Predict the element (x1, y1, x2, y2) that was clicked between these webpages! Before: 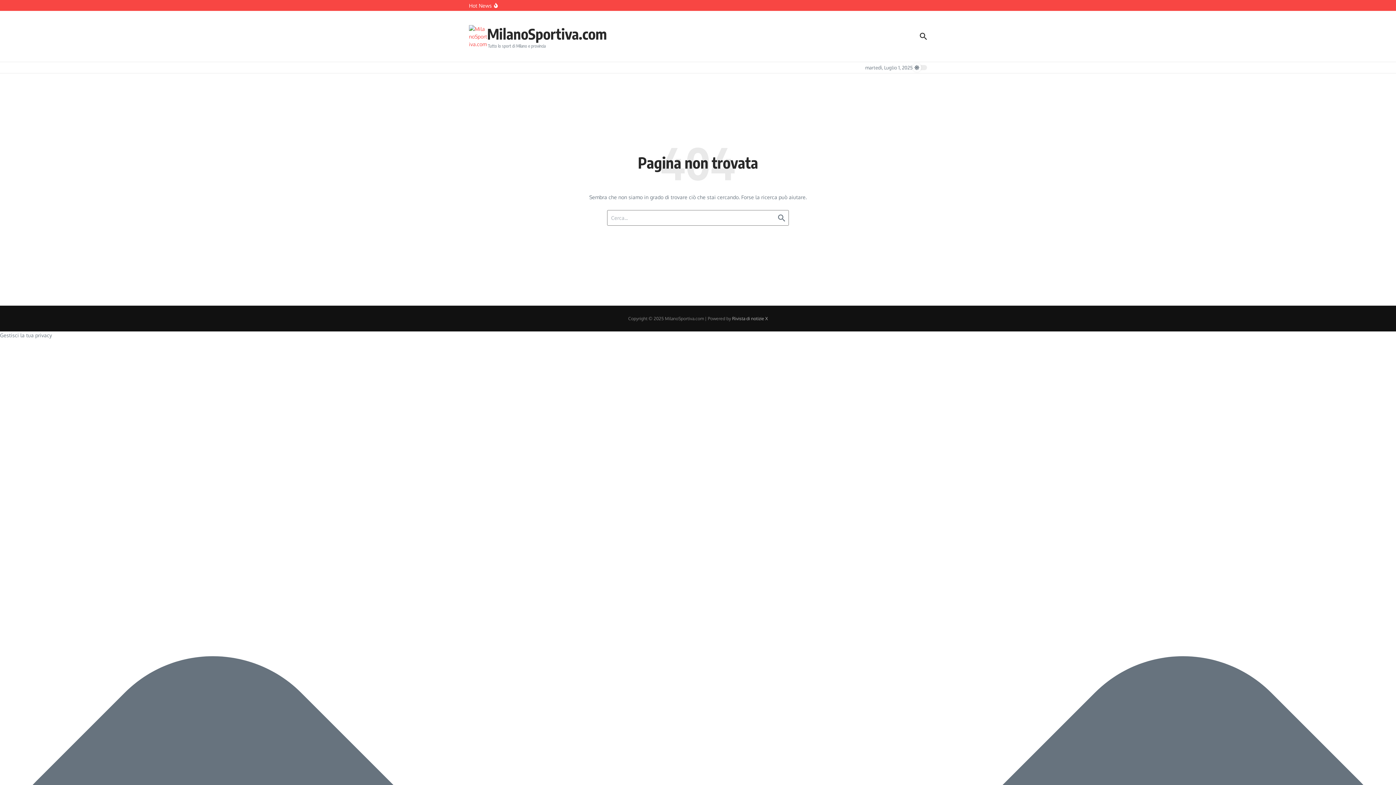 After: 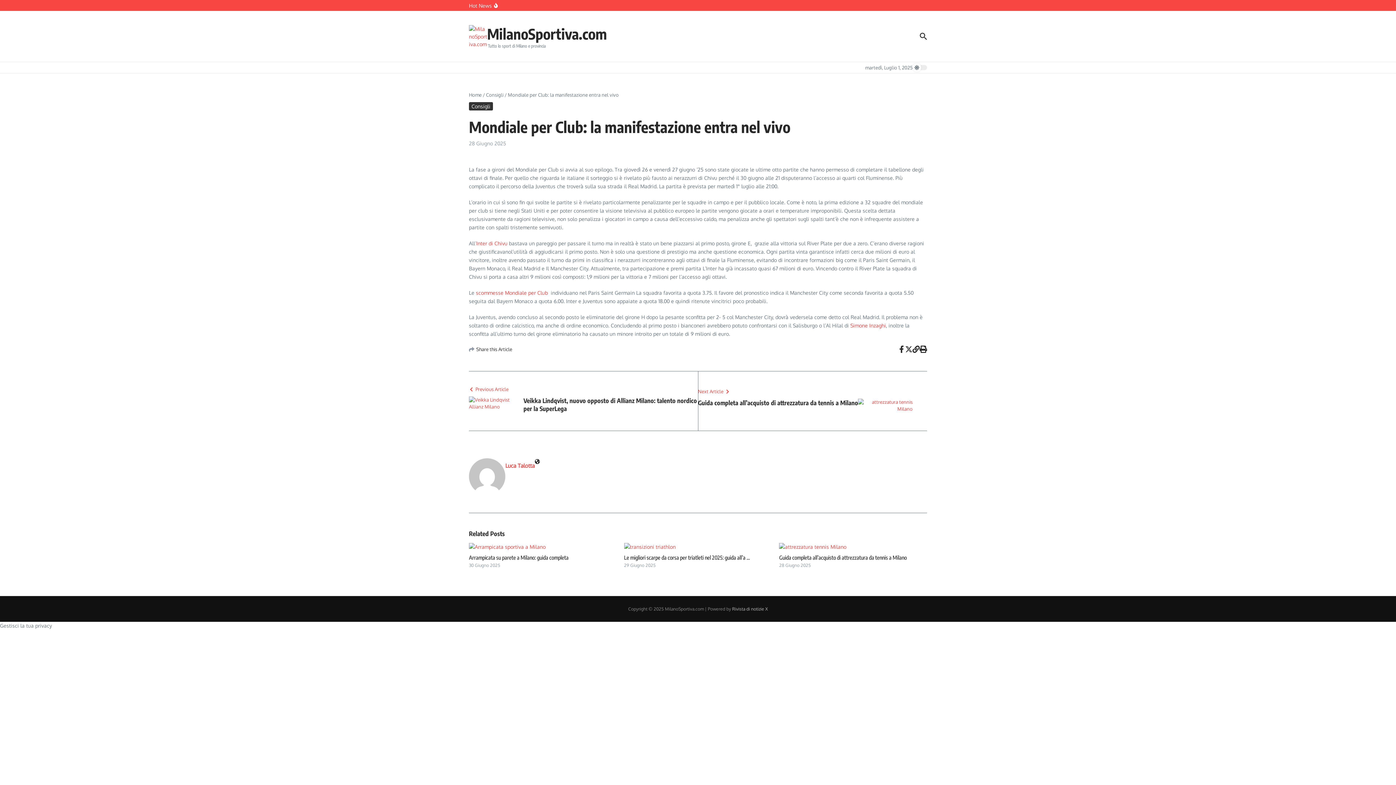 Action: label: Mondiale per Club: la manifestazione entra nel vivo bbox: (503, 1, 603, 8)